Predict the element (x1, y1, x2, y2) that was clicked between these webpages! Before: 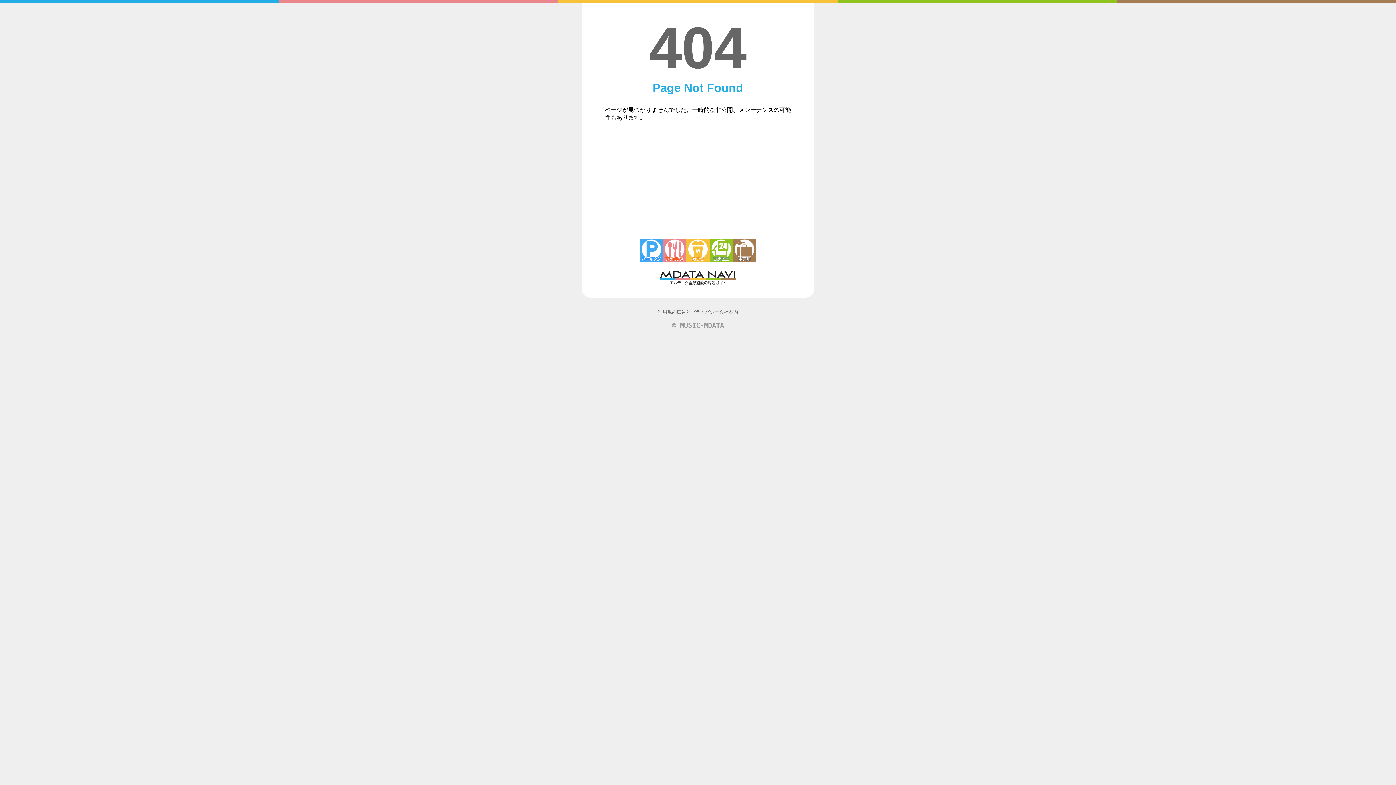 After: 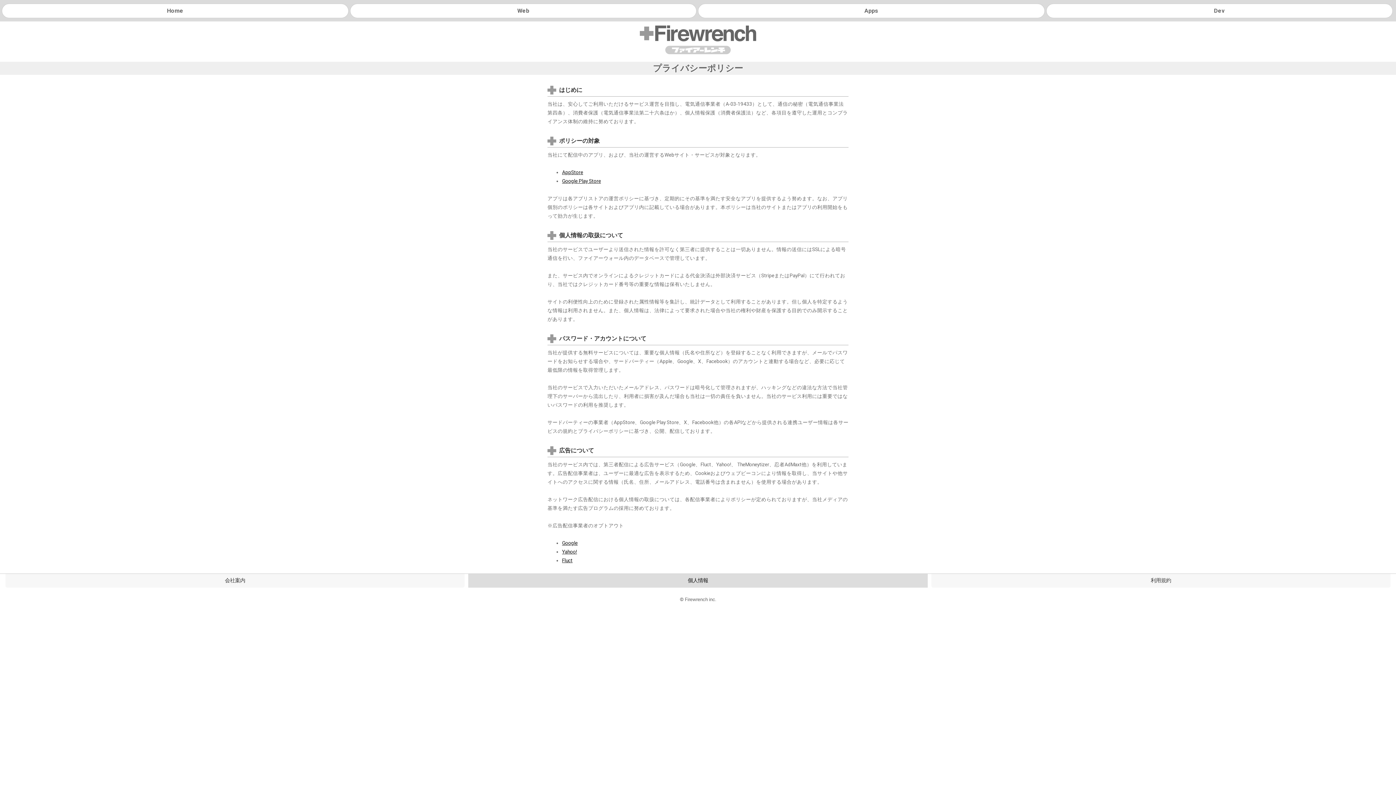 Action: bbox: (676, 309, 719, 315) label: 広告とプライバシー